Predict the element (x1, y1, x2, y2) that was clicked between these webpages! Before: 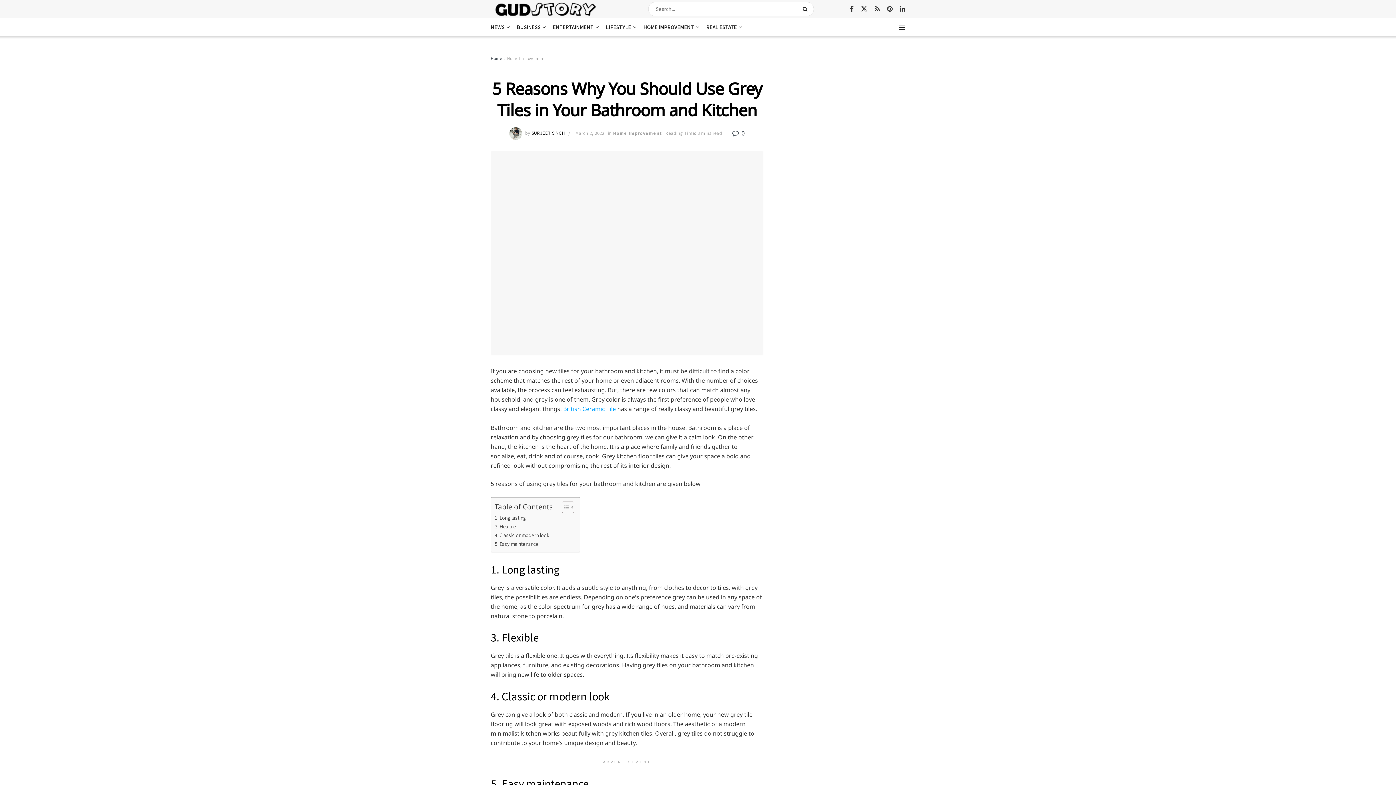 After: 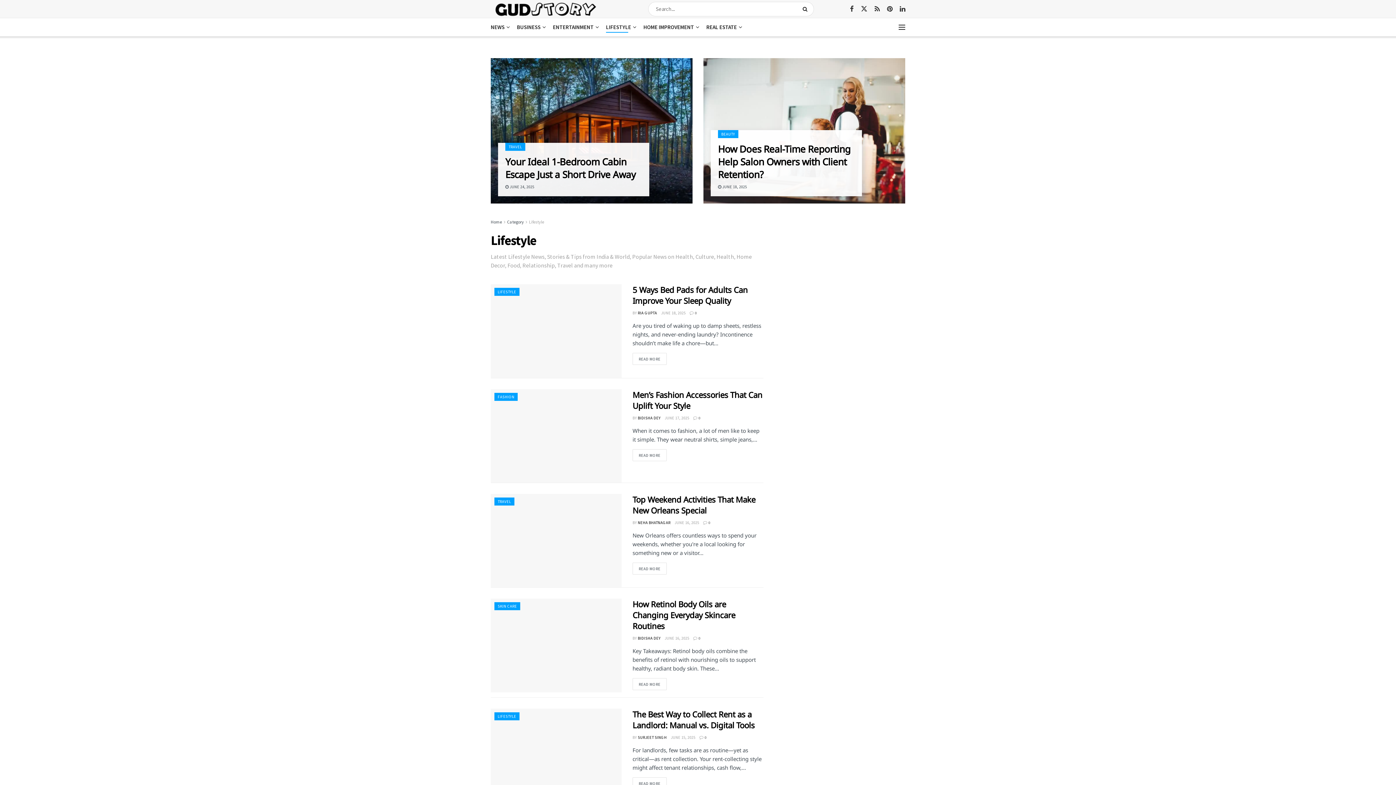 Action: bbox: (606, 21, 635, 32) label: LIFESTYLE